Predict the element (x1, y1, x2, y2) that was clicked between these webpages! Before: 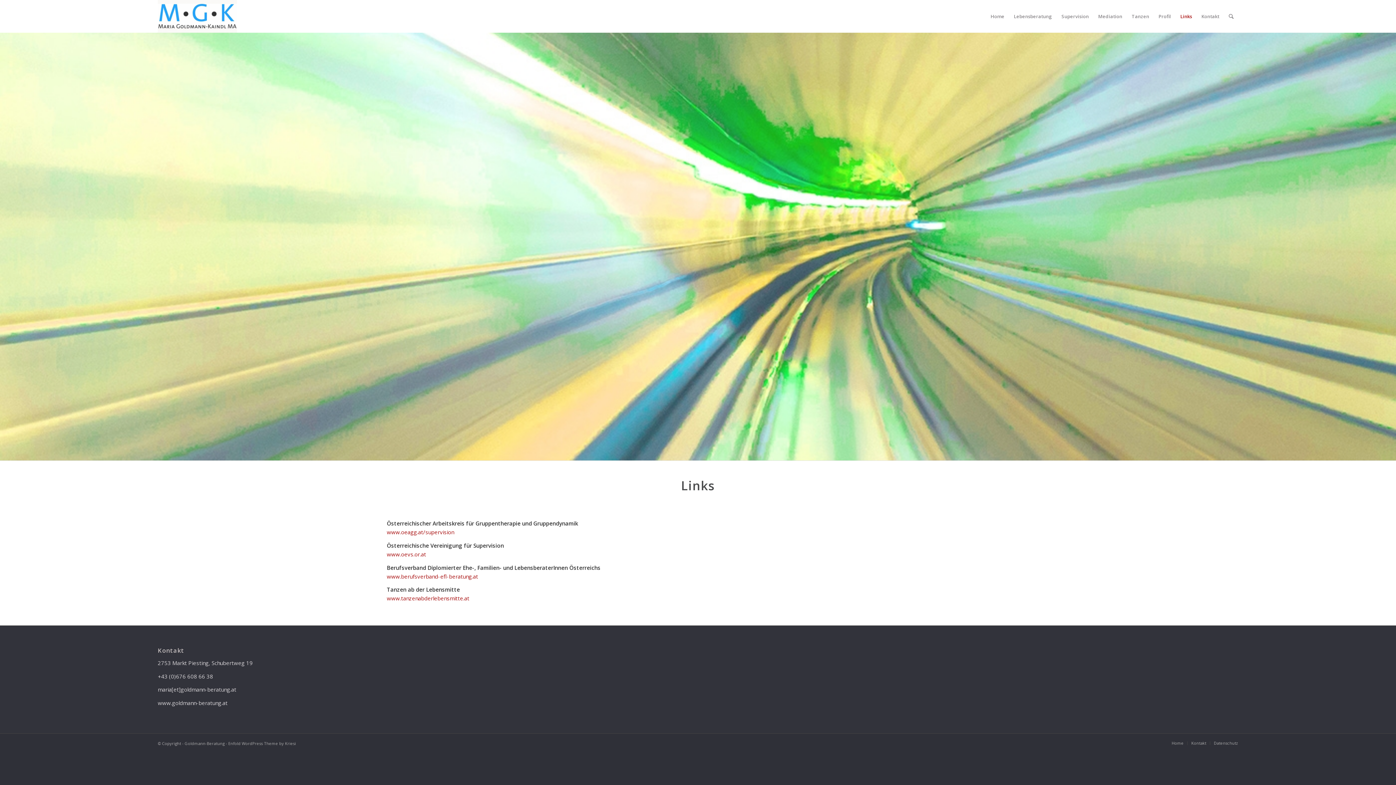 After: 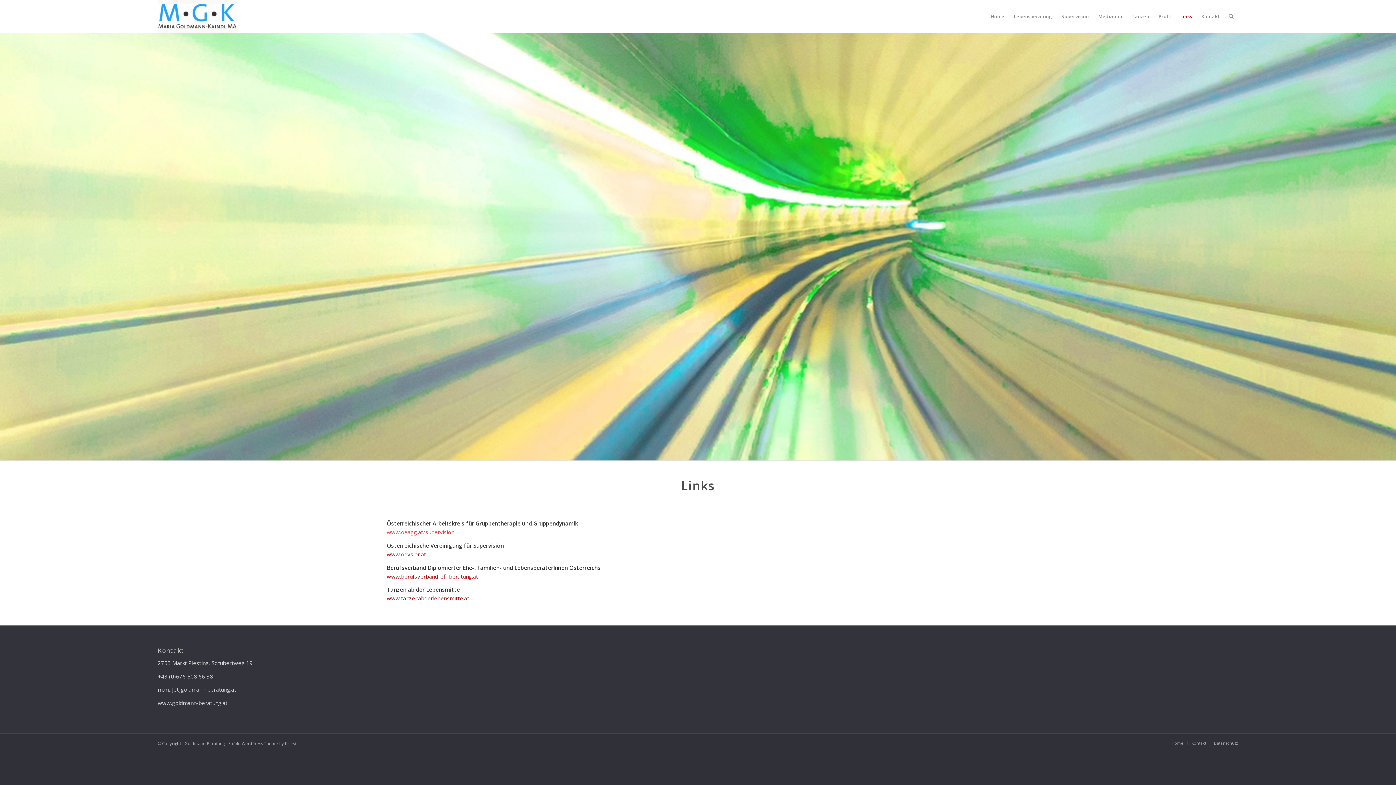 Action: label: www.oeagg.at/supervision bbox: (386, 528, 454, 536)